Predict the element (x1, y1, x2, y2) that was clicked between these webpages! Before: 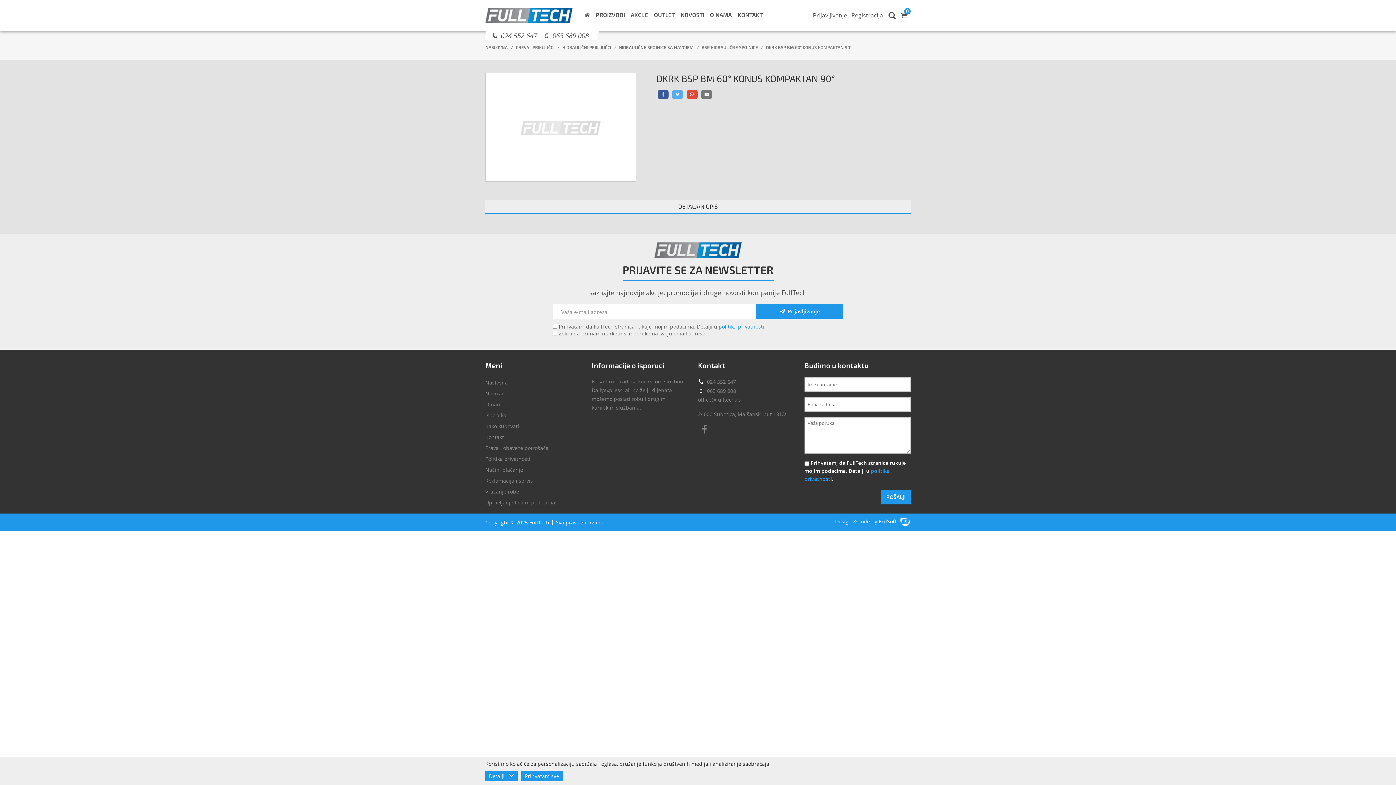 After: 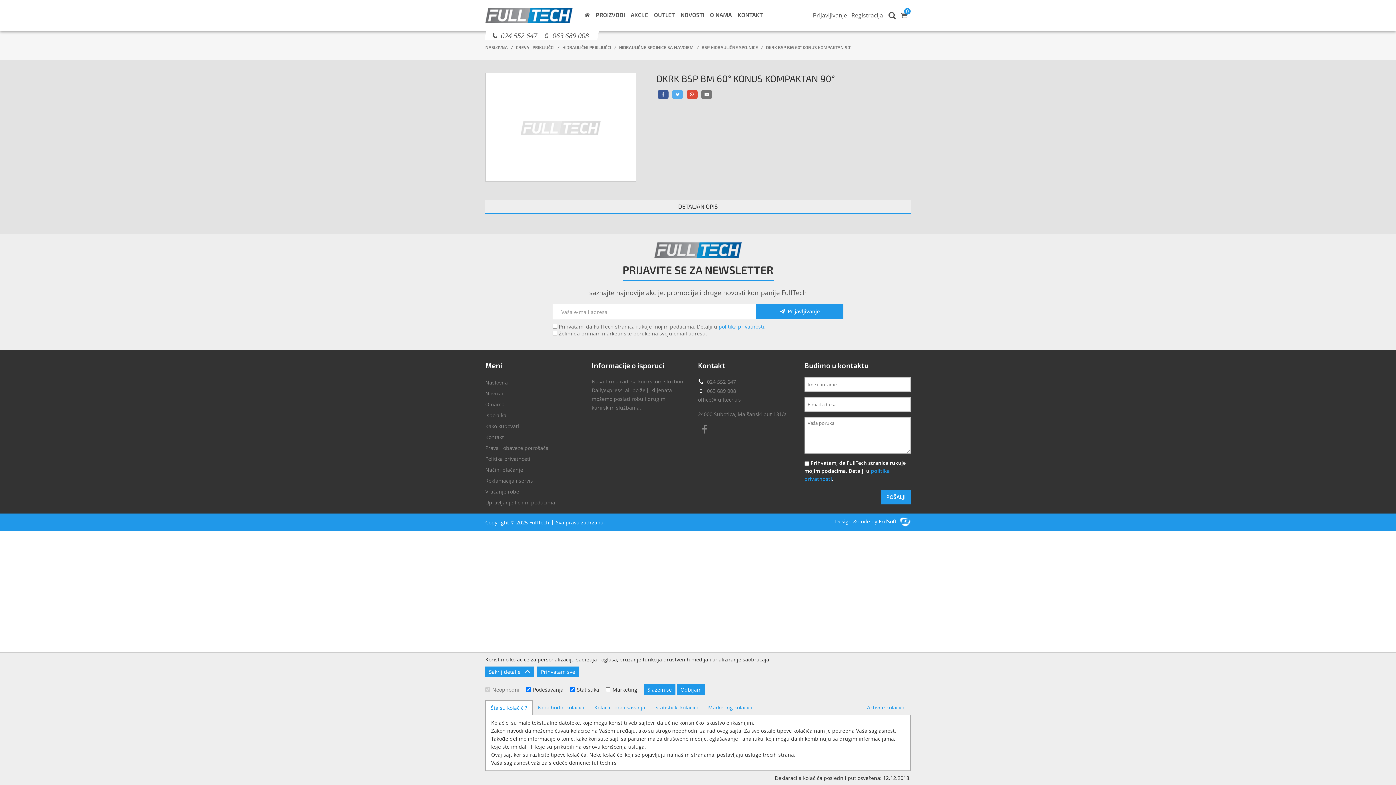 Action: bbox: (485, 771, 517, 781) label: Detalji 